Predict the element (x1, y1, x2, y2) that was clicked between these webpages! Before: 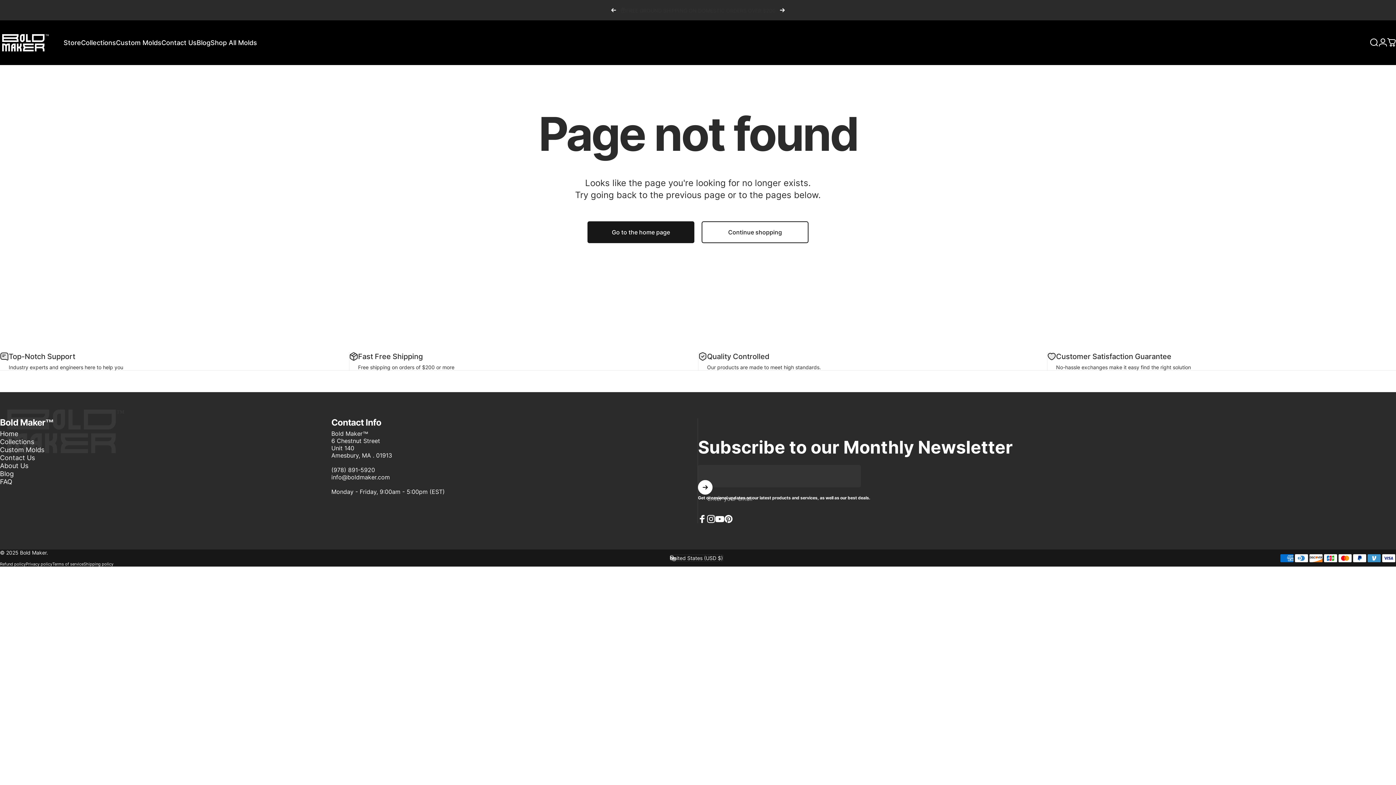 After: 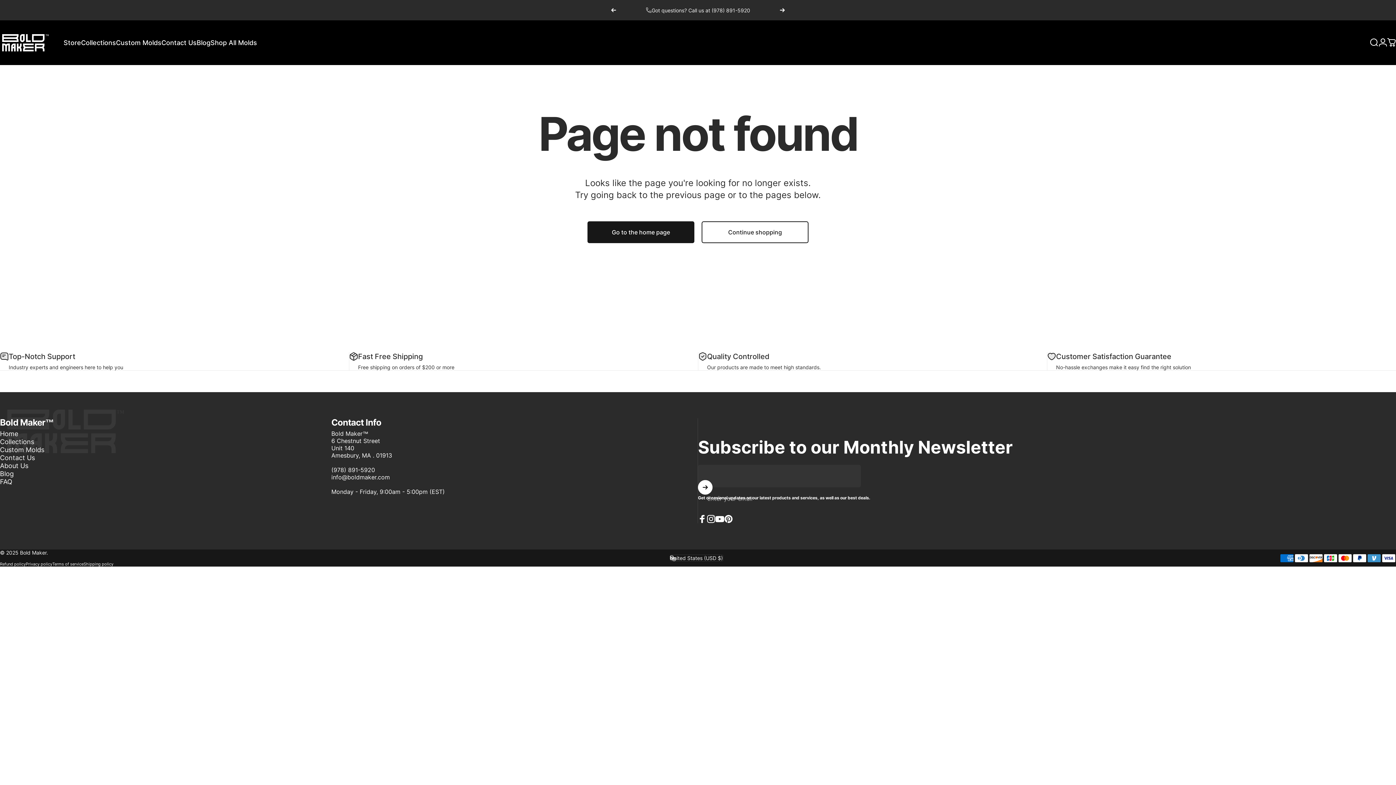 Action: bbox: (610, 0, 616, 20) label: Previous